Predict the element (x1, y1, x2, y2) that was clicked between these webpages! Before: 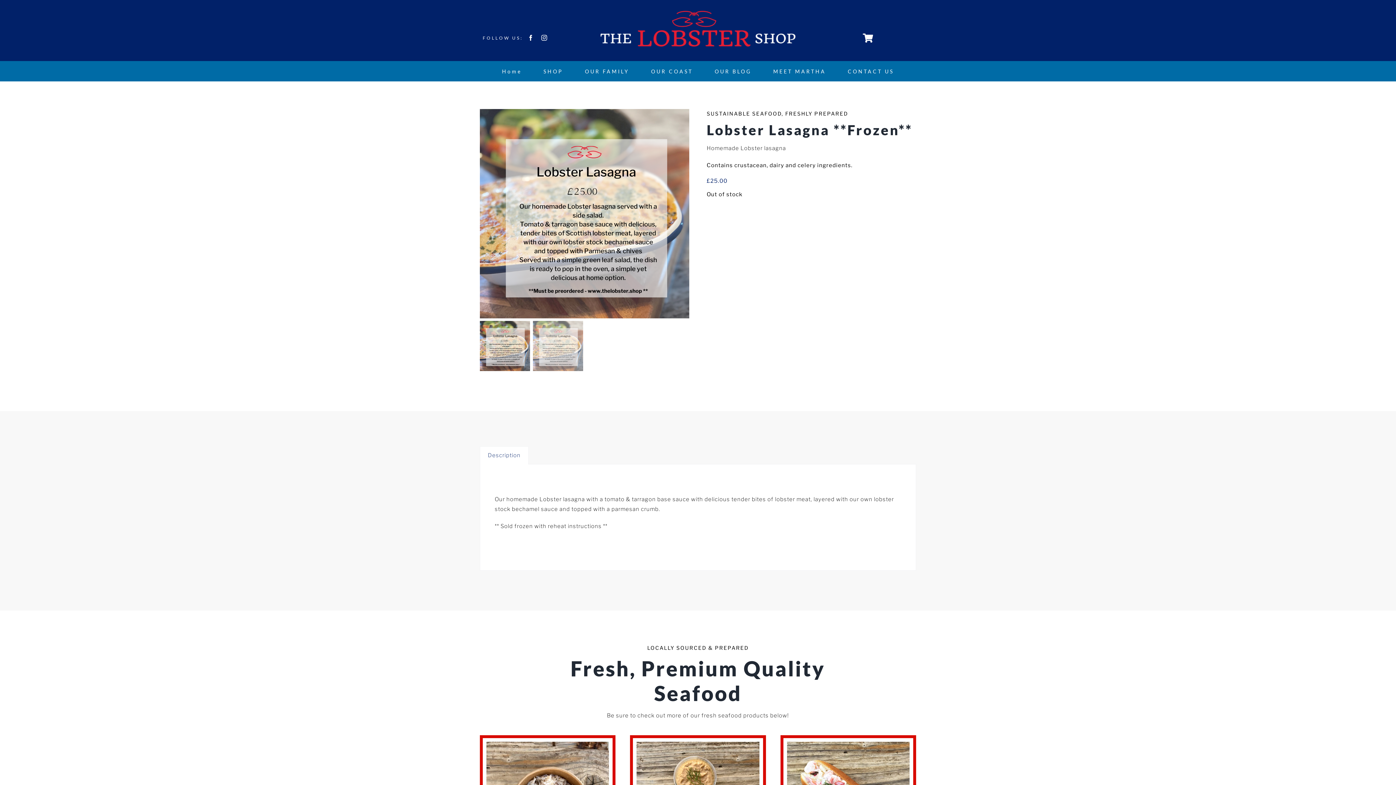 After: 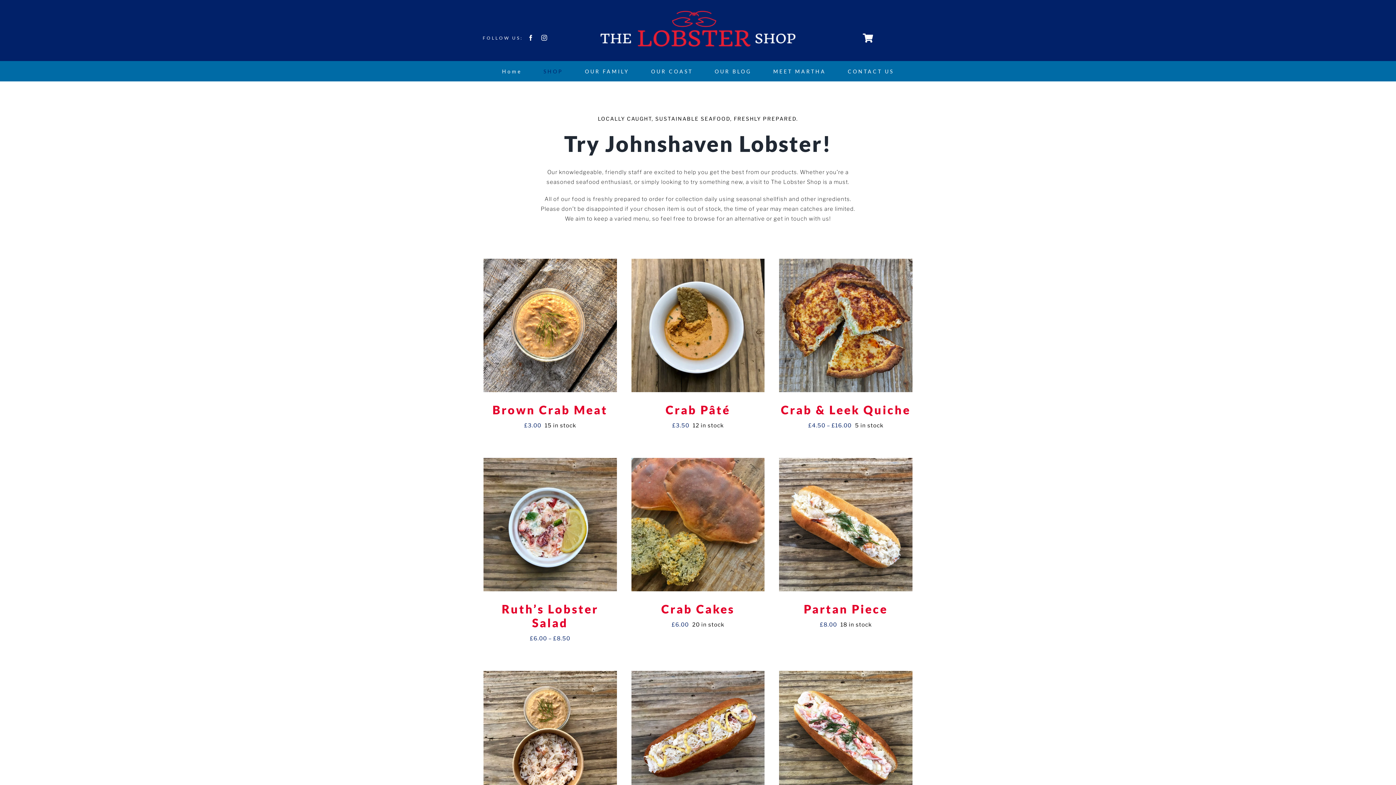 Action: bbox: (543, 61, 563, 81) label: SHOP